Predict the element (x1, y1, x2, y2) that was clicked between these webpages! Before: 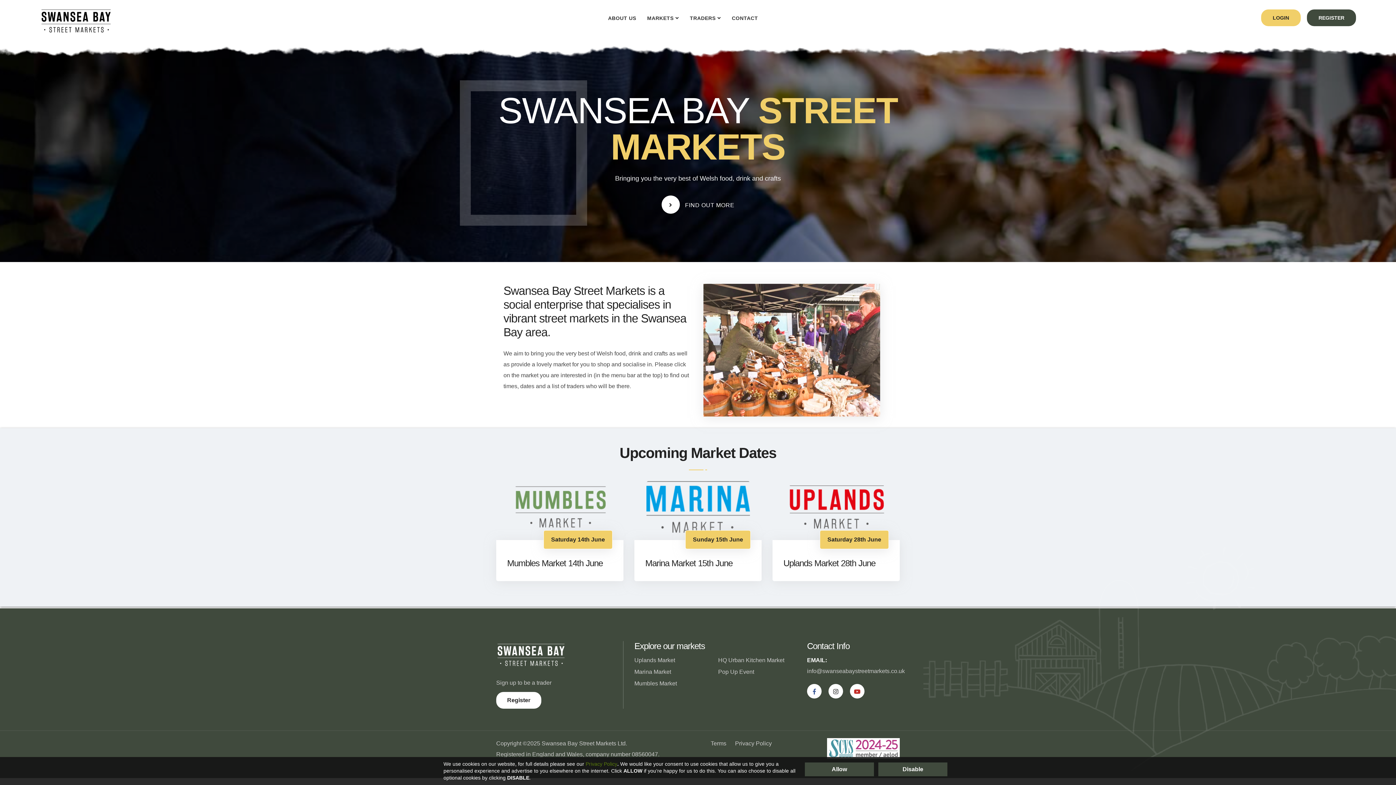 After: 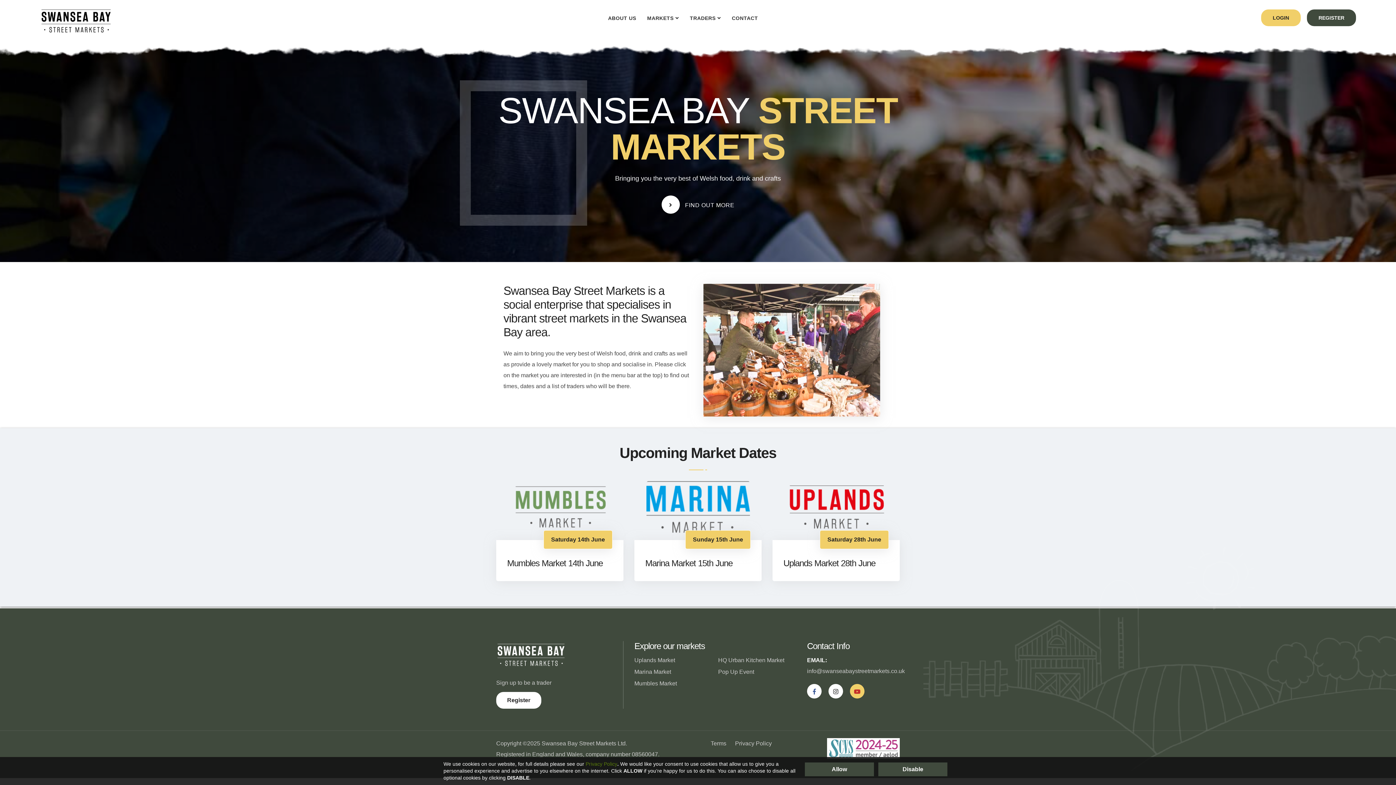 Action: bbox: (850, 684, 864, 698)